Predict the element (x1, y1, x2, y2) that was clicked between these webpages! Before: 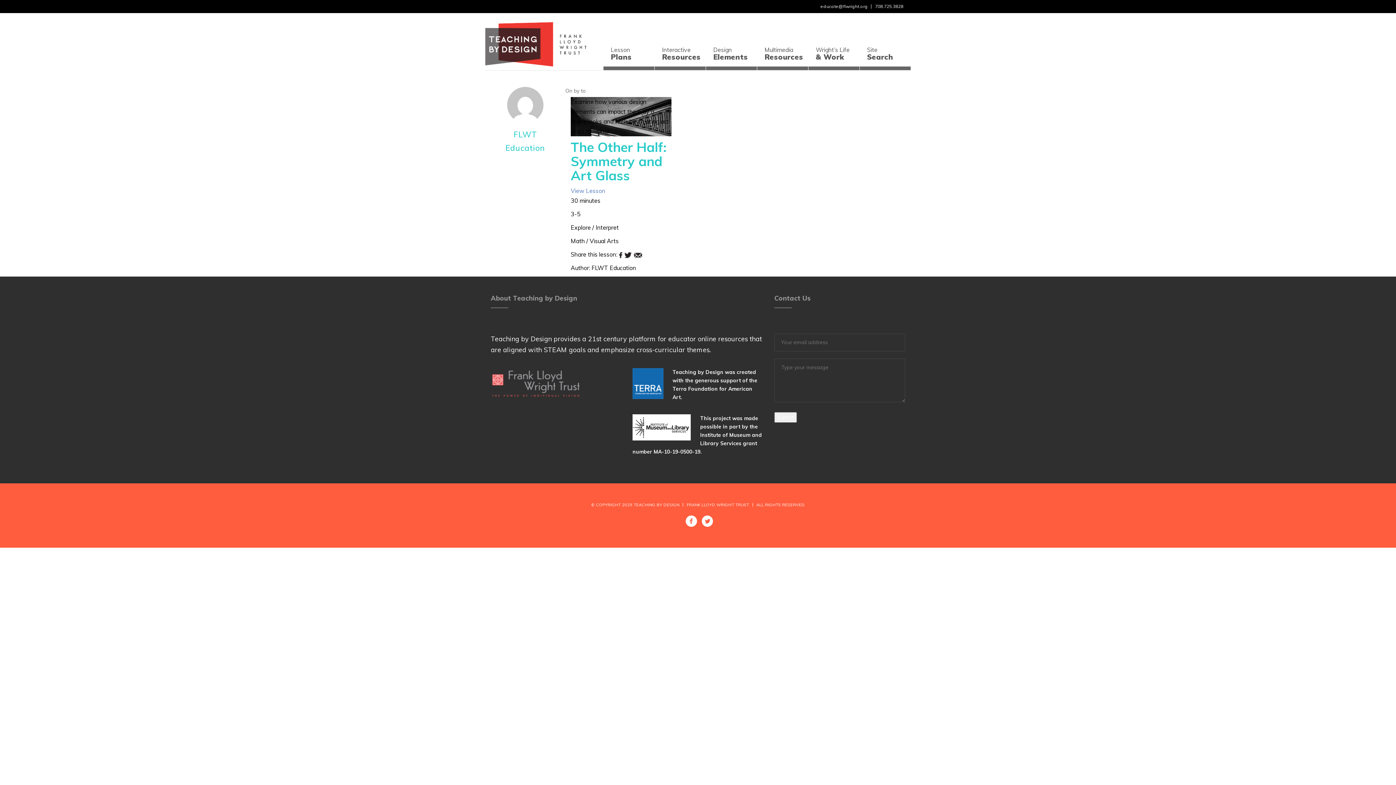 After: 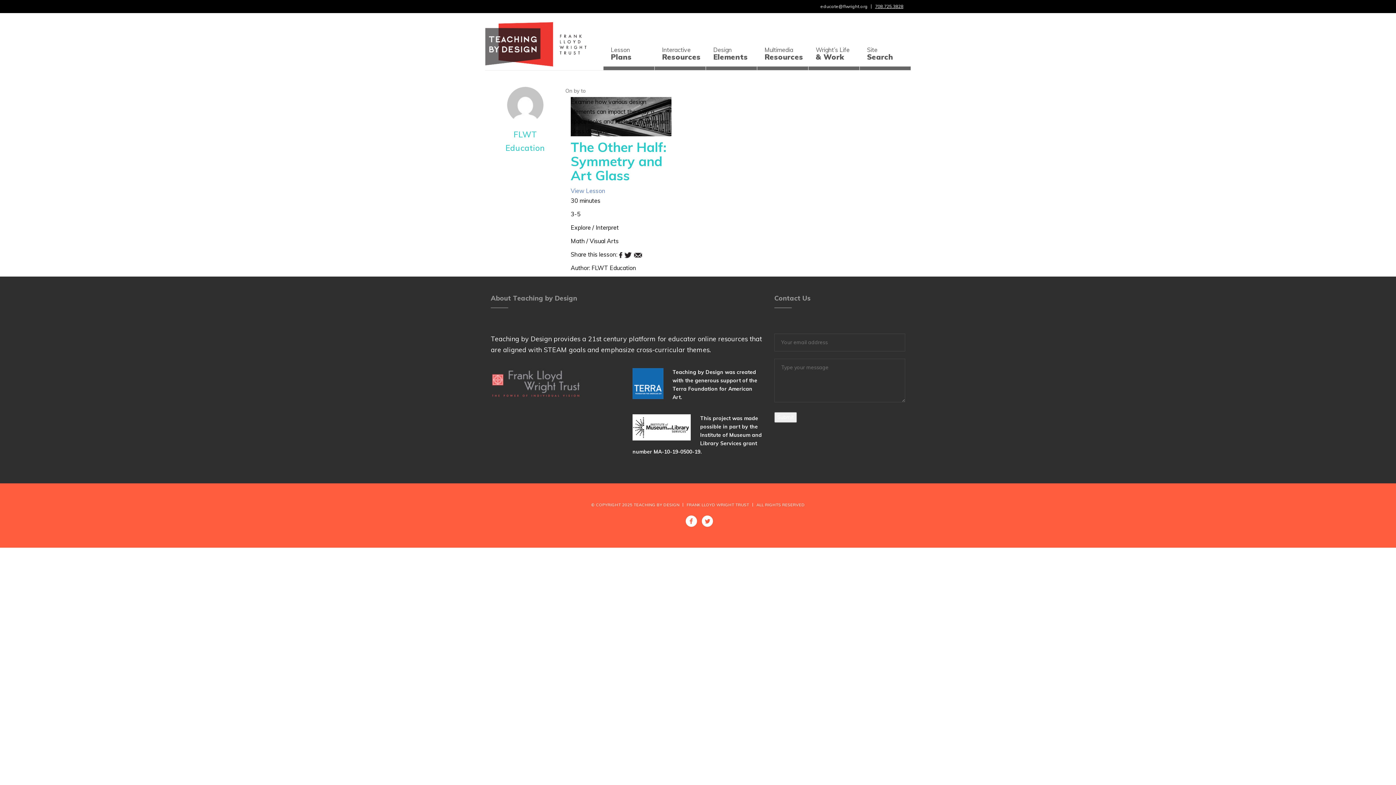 Action: label: 708.725.3828 bbox: (875, 3, 903, 9)